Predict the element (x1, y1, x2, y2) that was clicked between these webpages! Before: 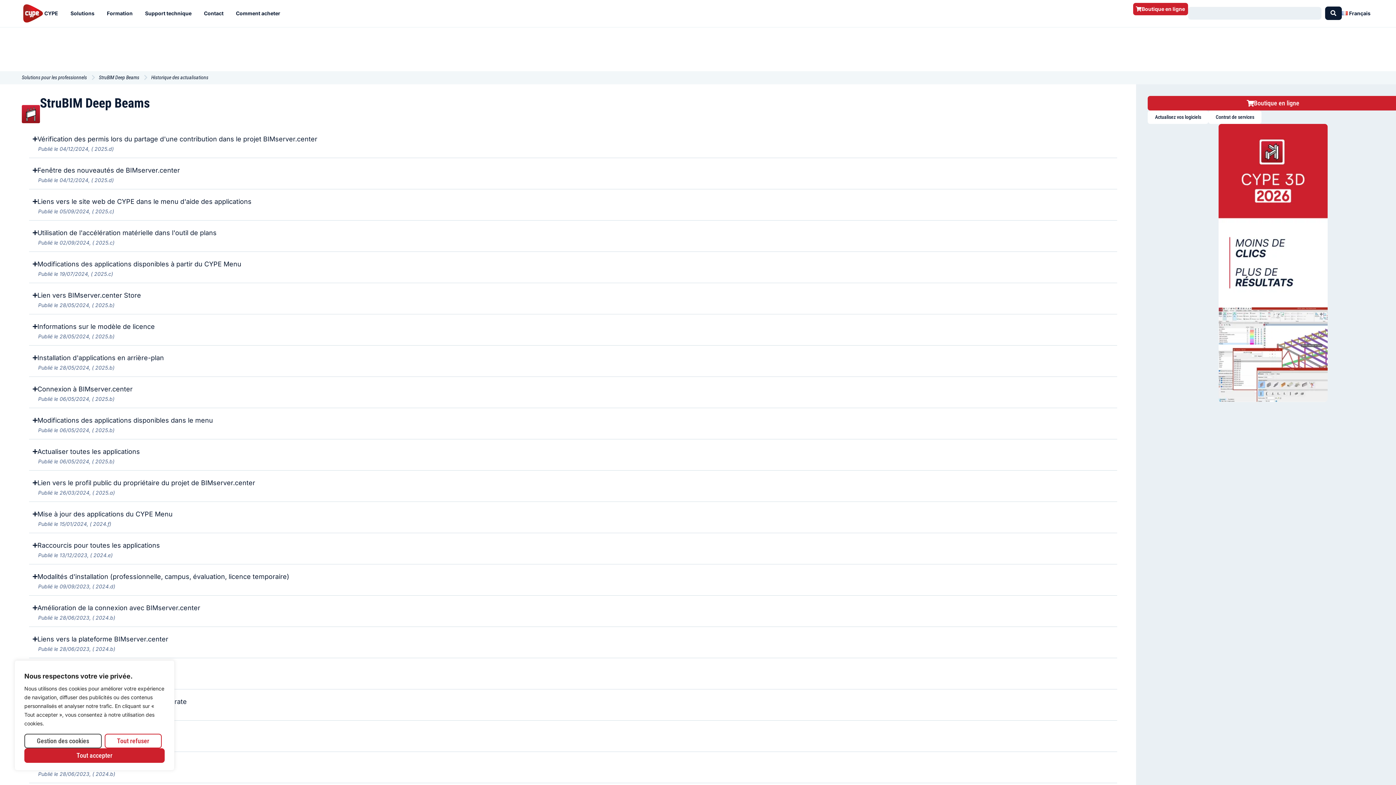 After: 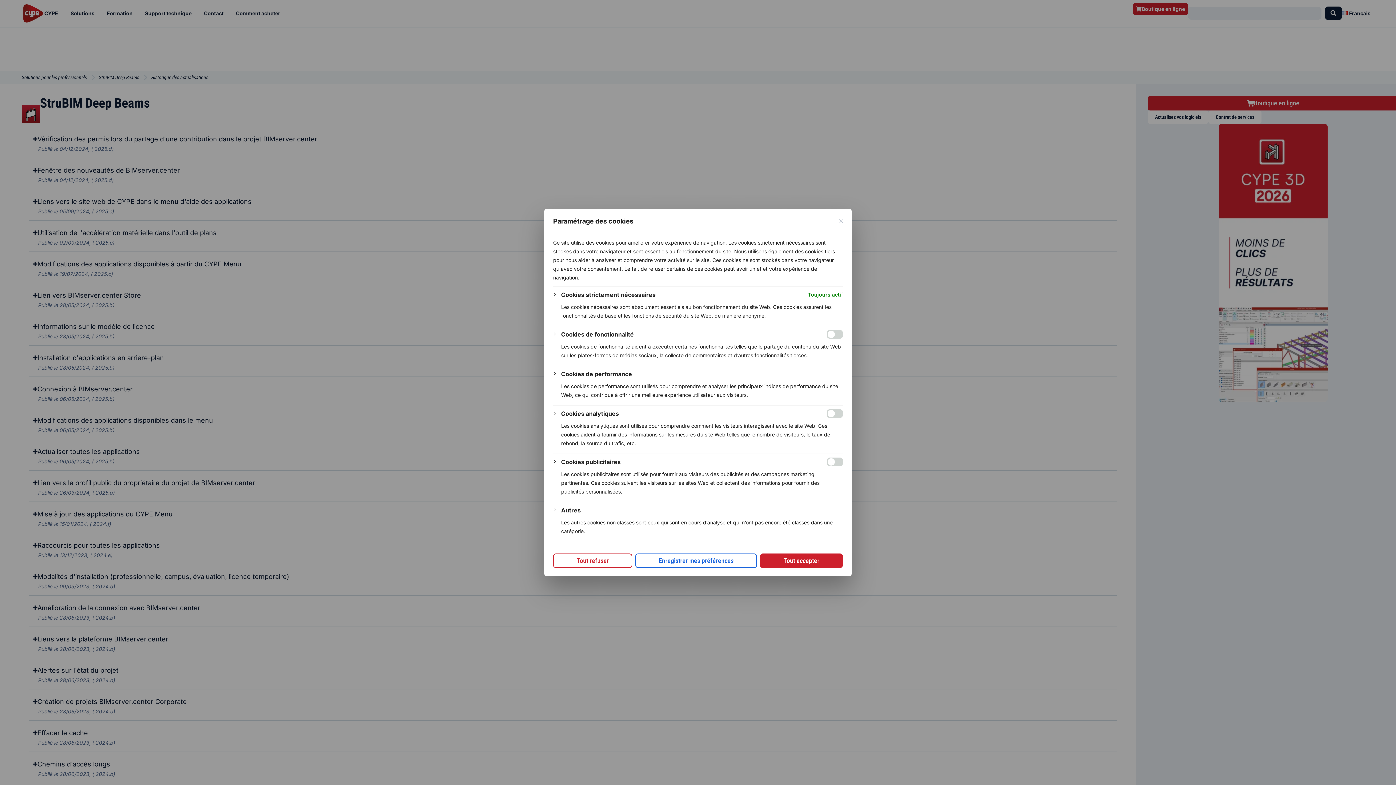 Action: label: Gestion des cookies bbox: (24, 734, 101, 748)